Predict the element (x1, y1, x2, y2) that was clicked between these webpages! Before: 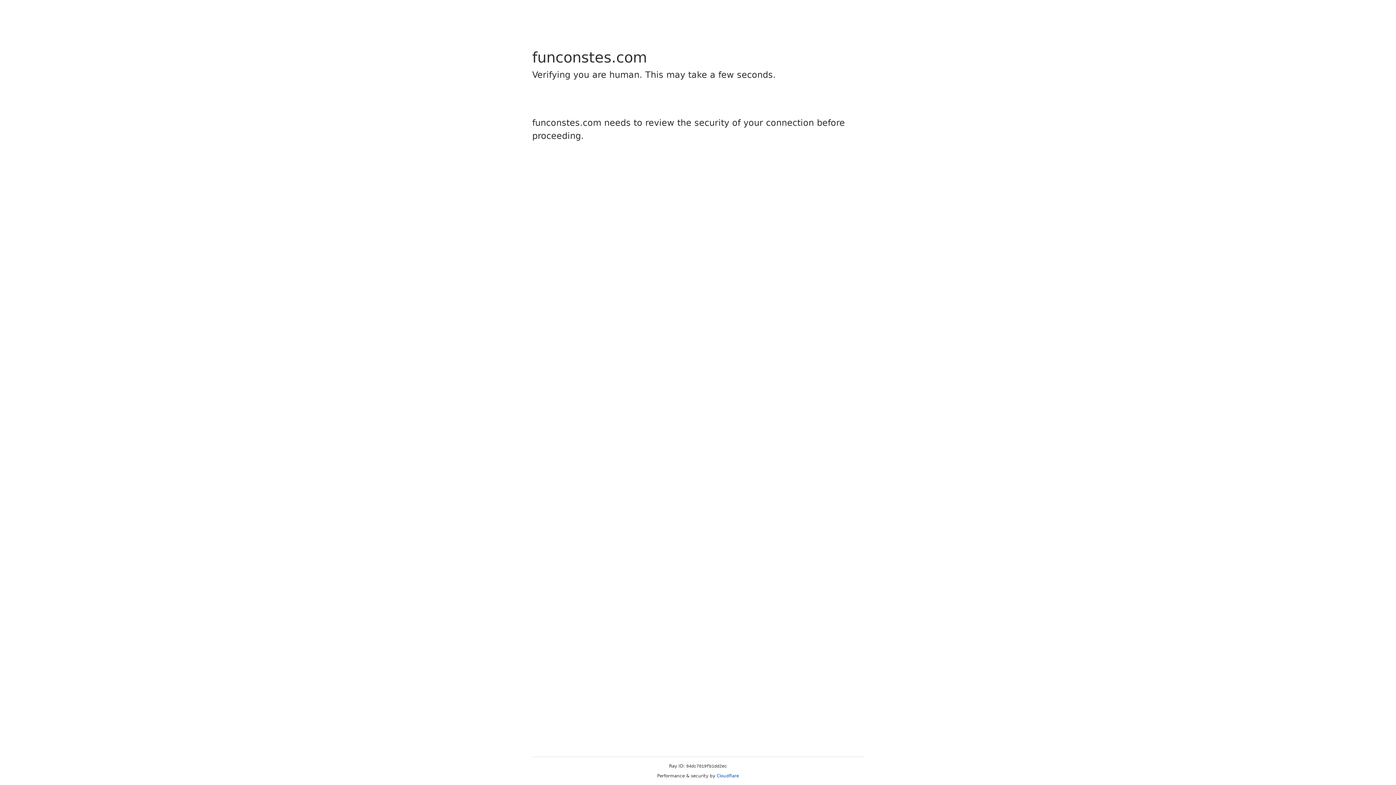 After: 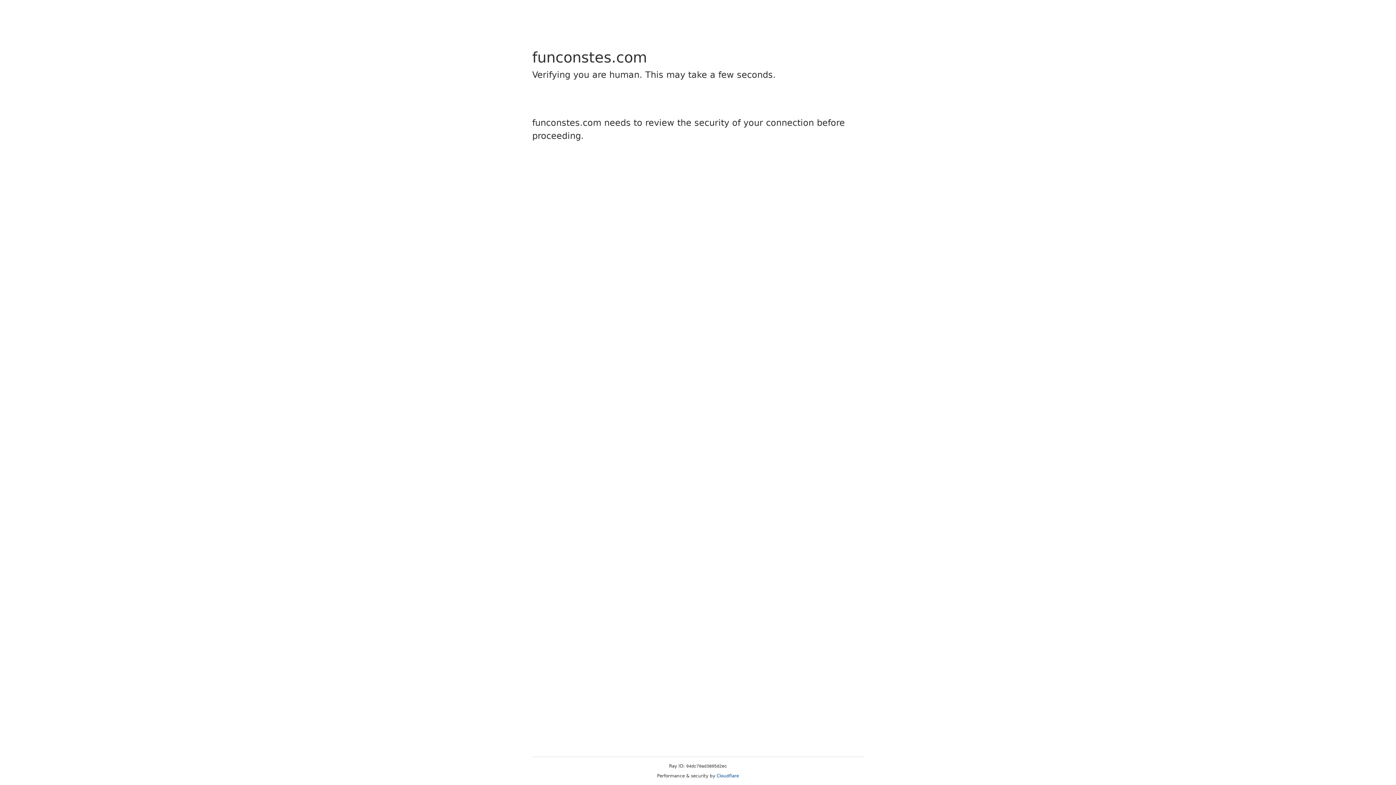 Action: bbox: (716, 773, 739, 778) label: Cloudflare